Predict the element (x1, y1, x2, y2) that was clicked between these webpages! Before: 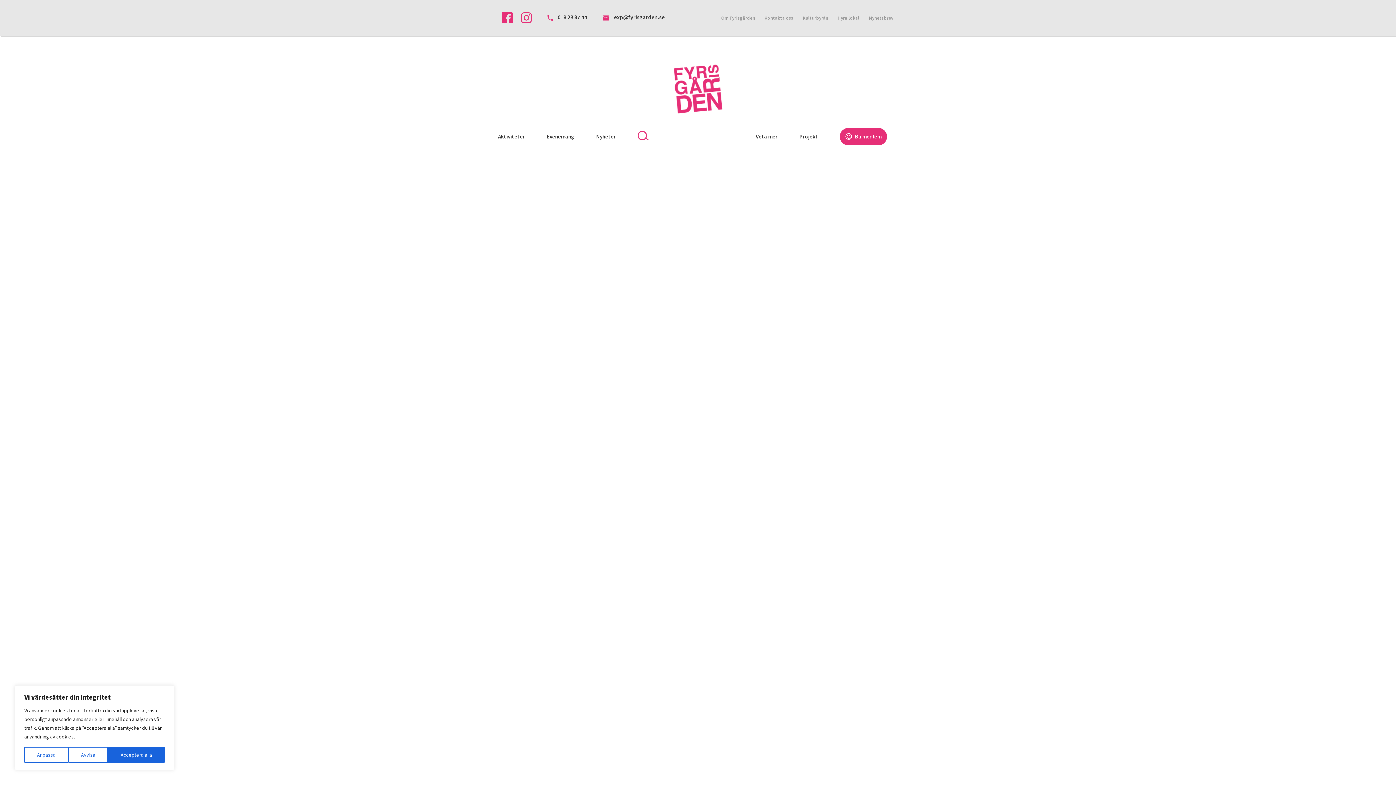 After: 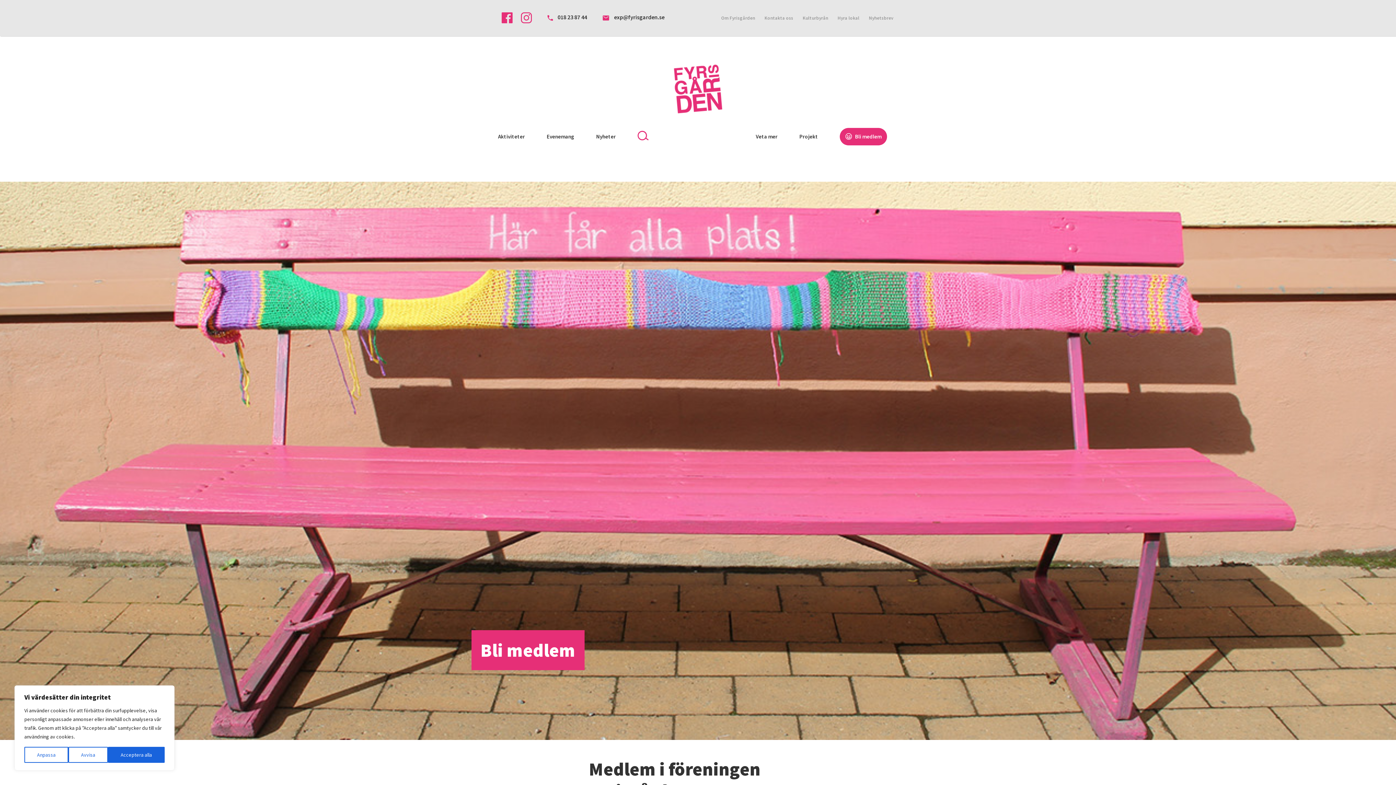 Action: bbox: (840, 128, 887, 145) label:  Bli medlem